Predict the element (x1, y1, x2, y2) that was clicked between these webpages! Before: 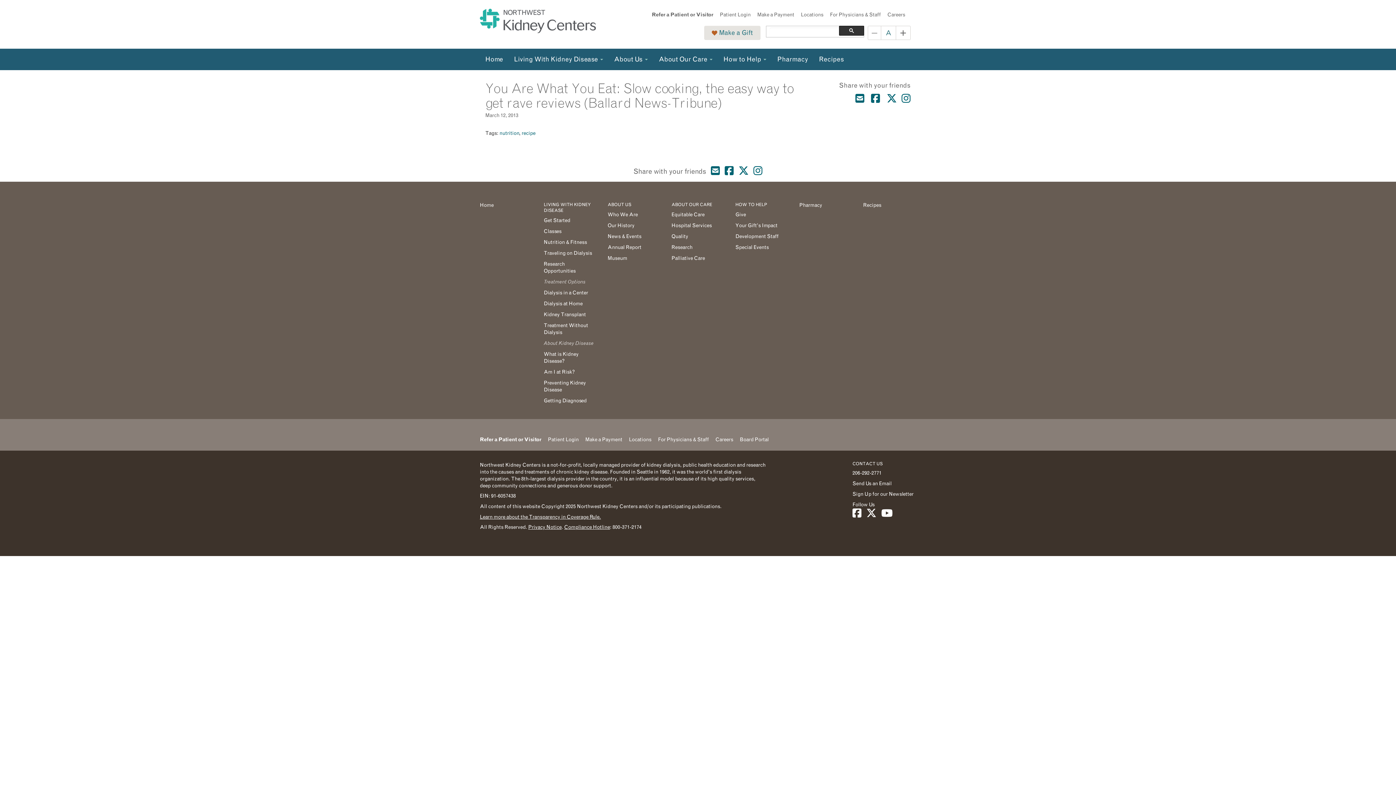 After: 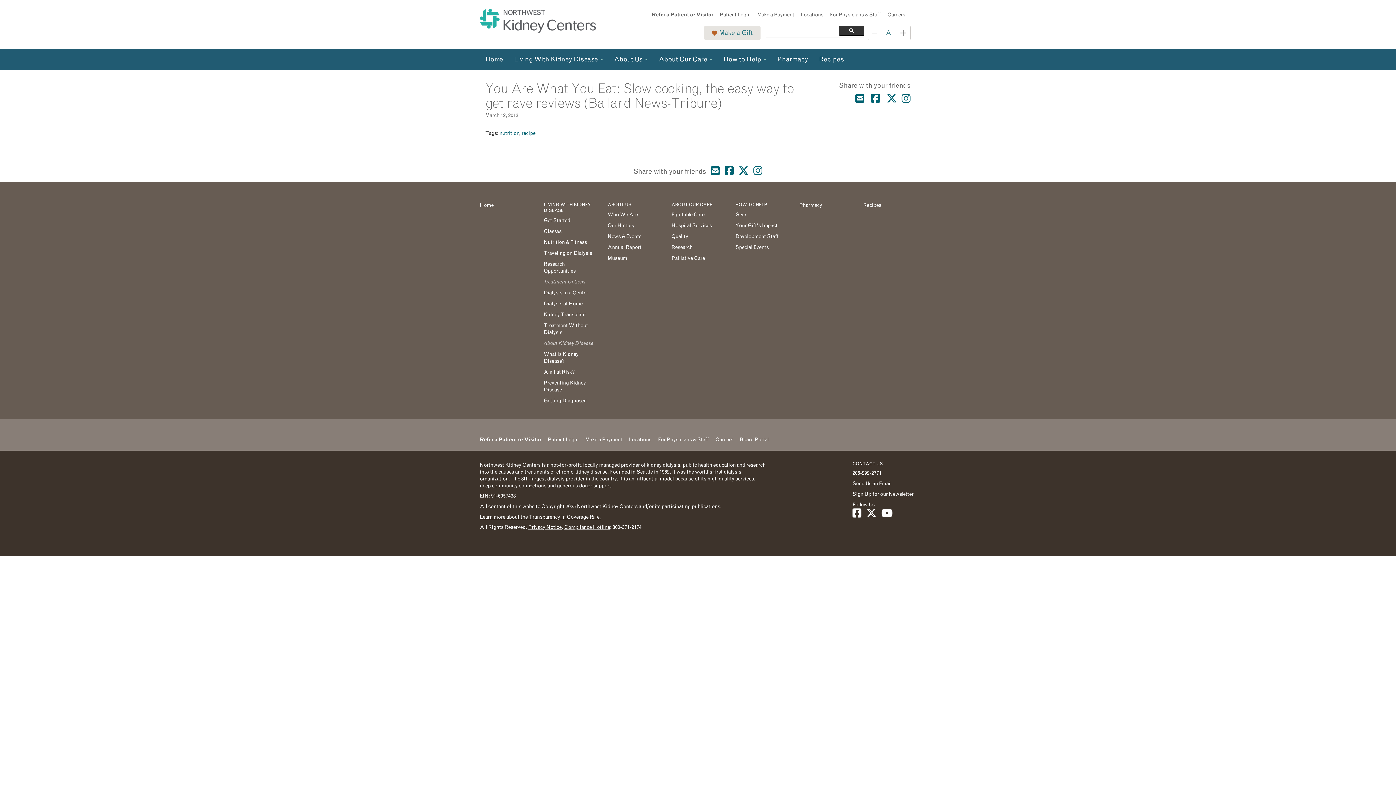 Action: bbox: (852, 508, 861, 518)